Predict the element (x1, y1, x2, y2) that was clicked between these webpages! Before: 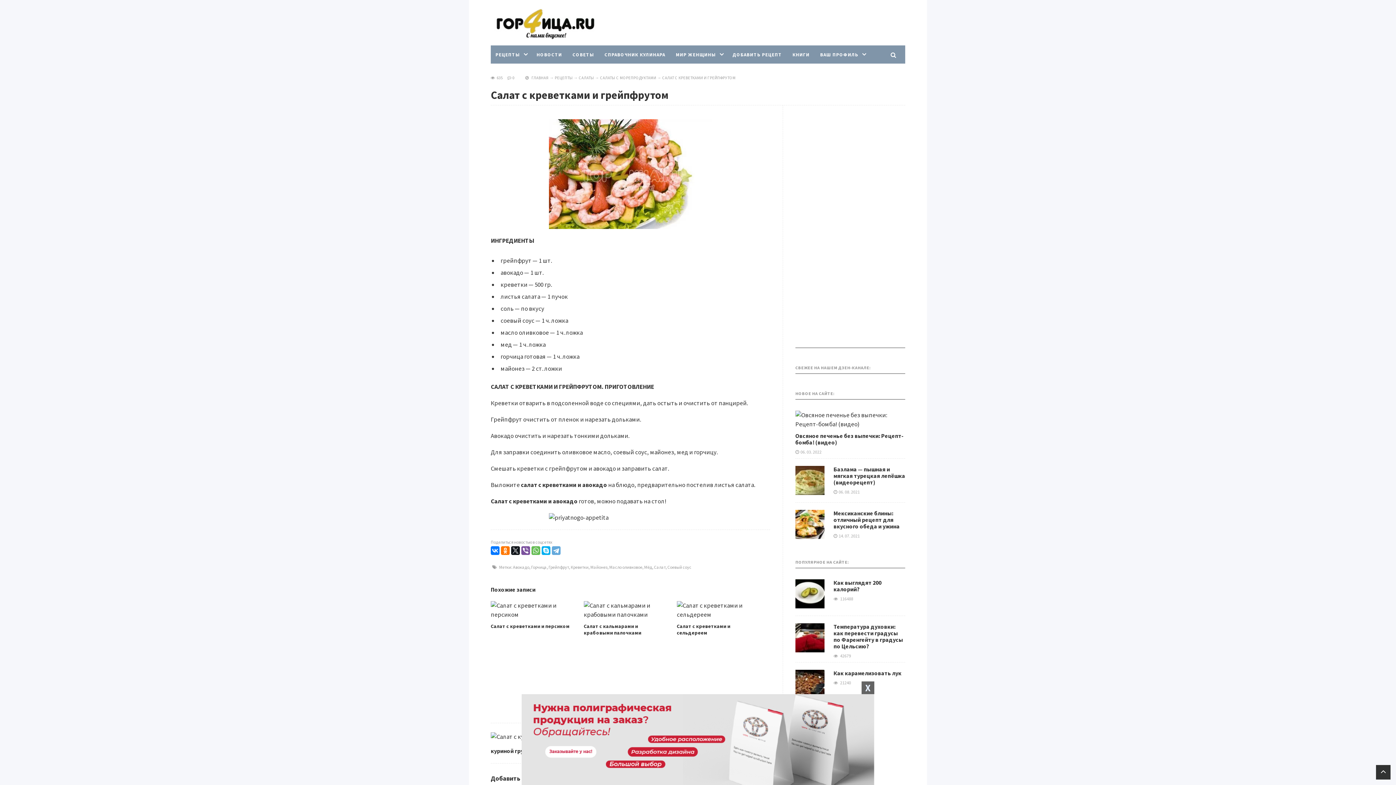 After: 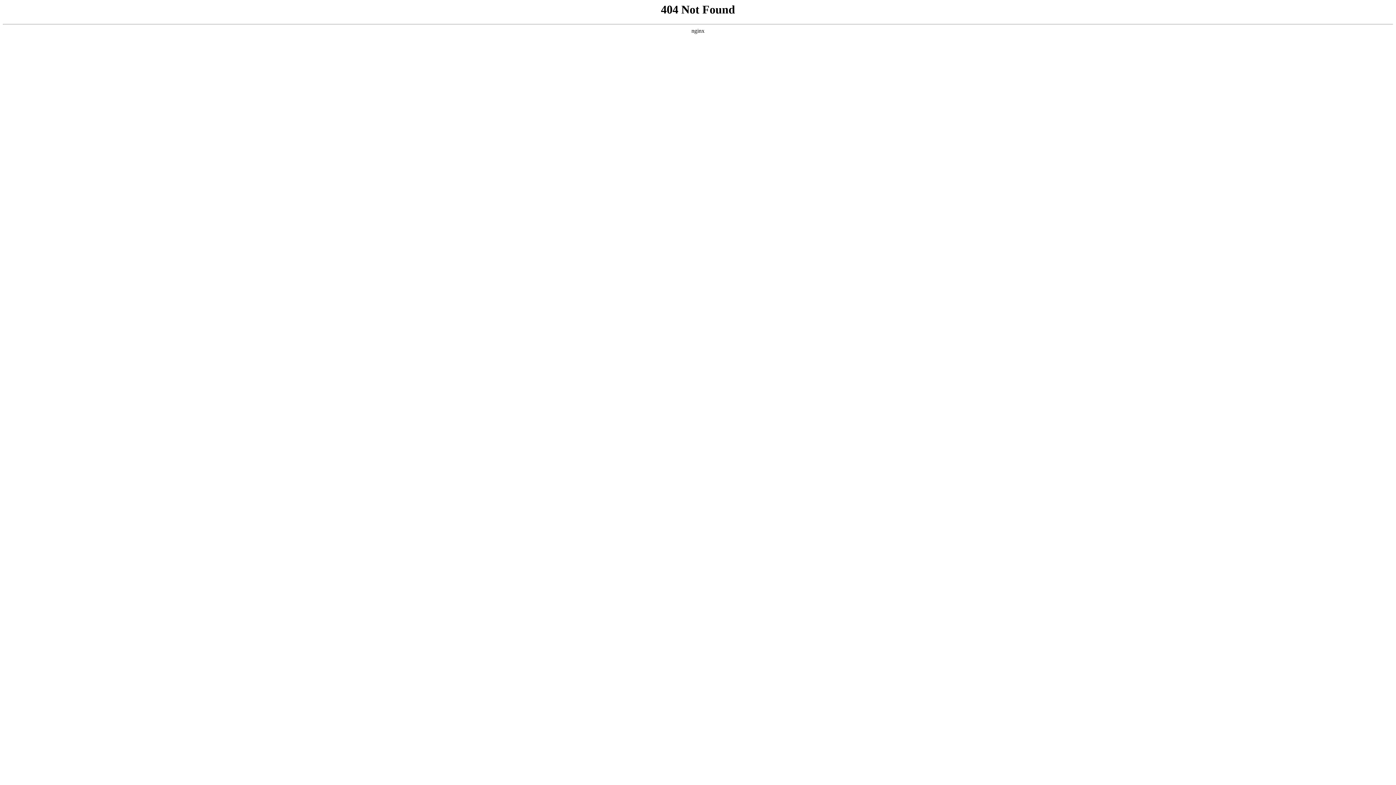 Action: bbox: (531, 564, 546, 570) label: Горчица